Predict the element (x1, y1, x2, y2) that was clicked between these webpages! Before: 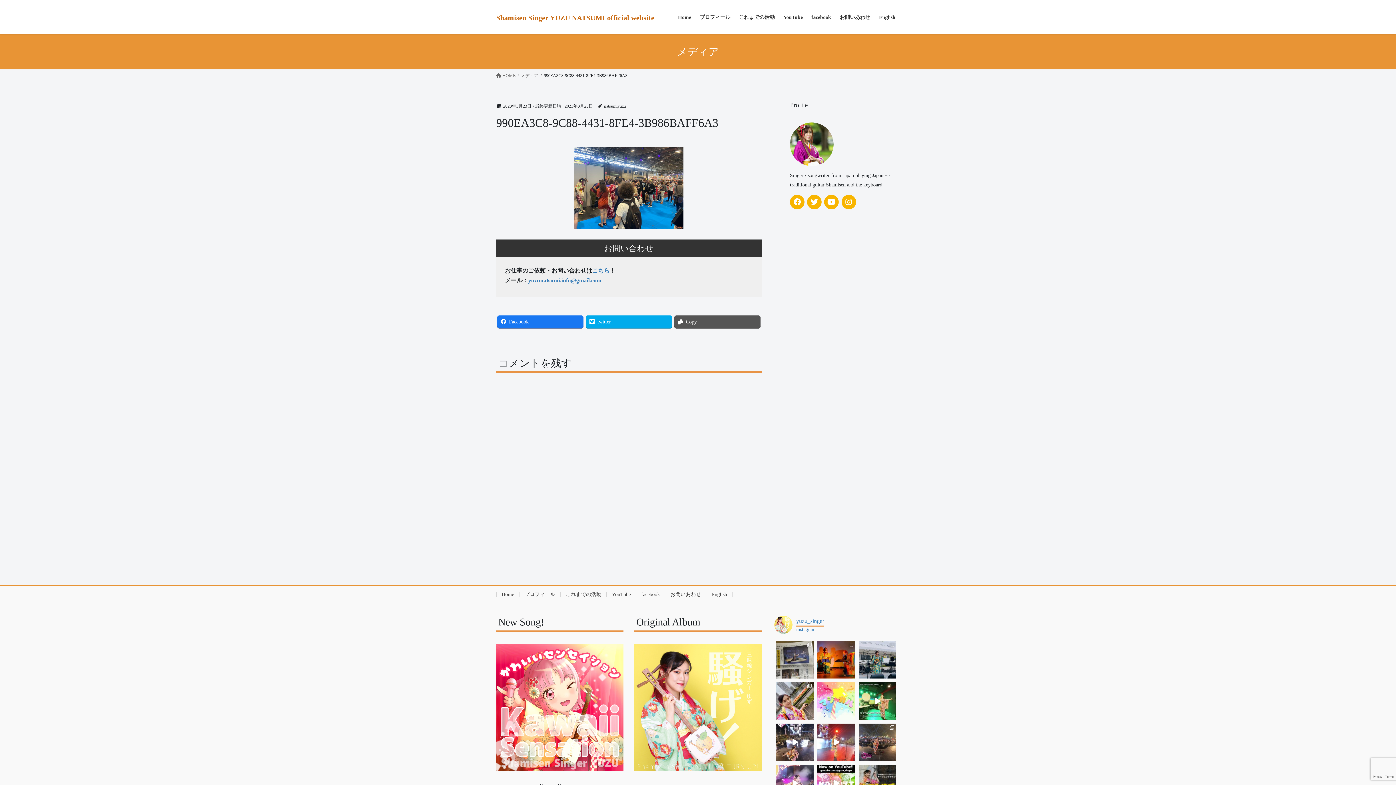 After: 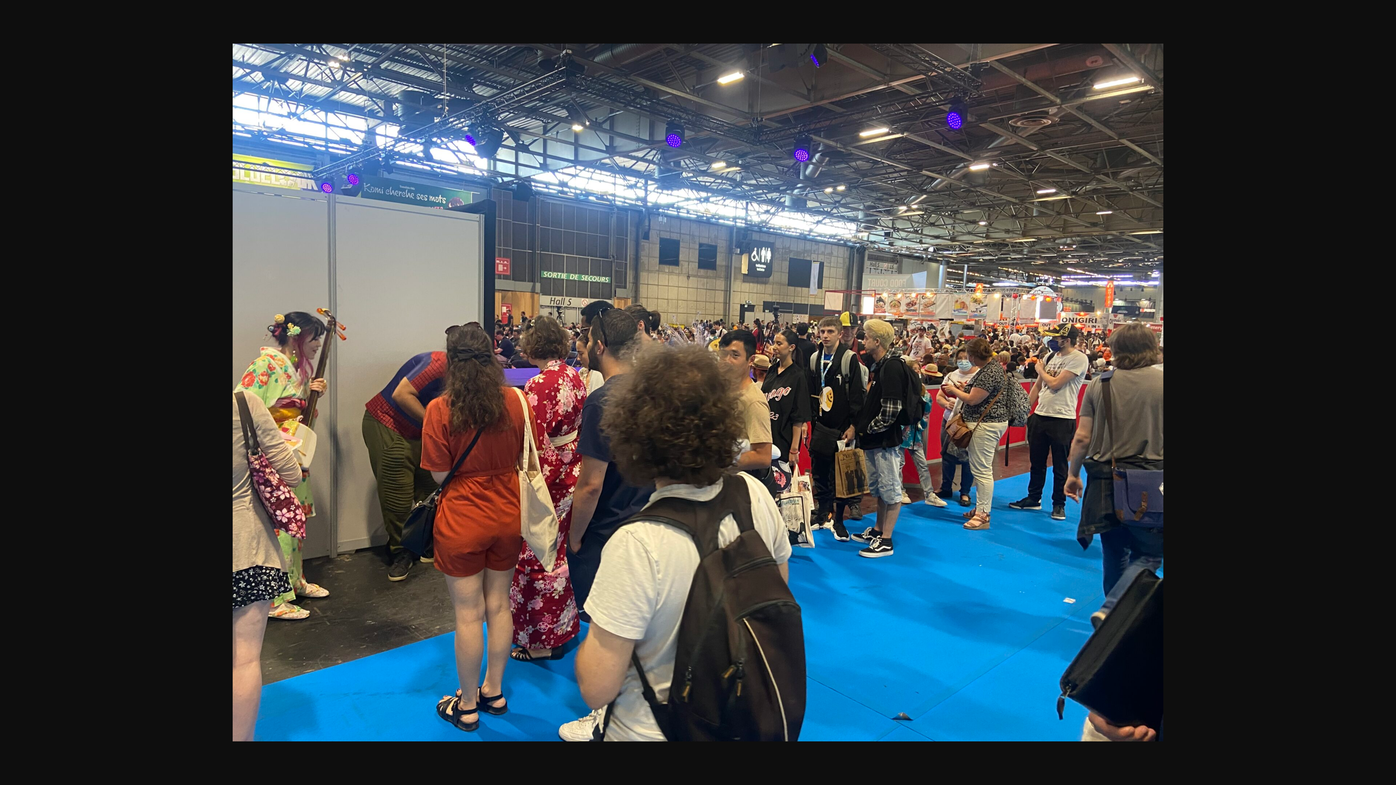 Action: bbox: (496, 146, 761, 228)